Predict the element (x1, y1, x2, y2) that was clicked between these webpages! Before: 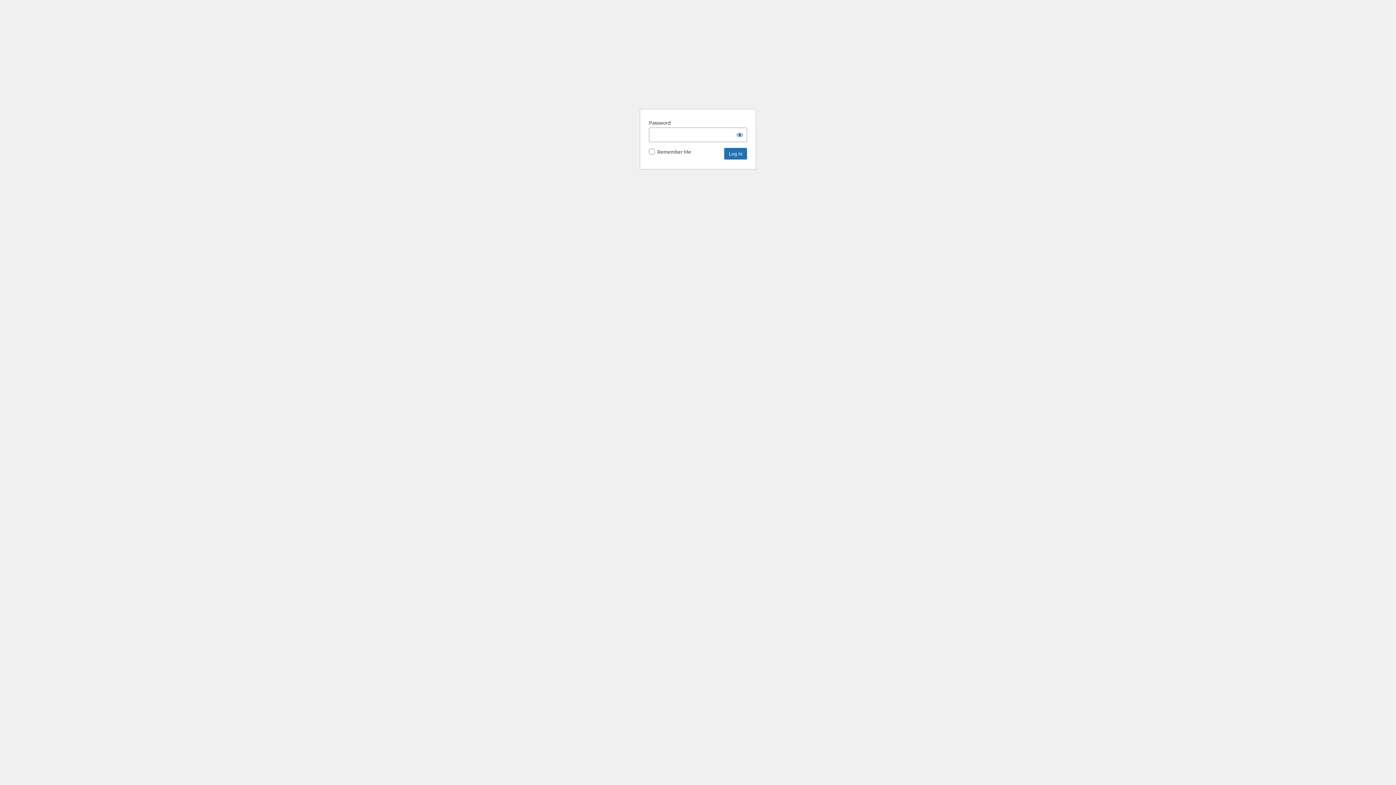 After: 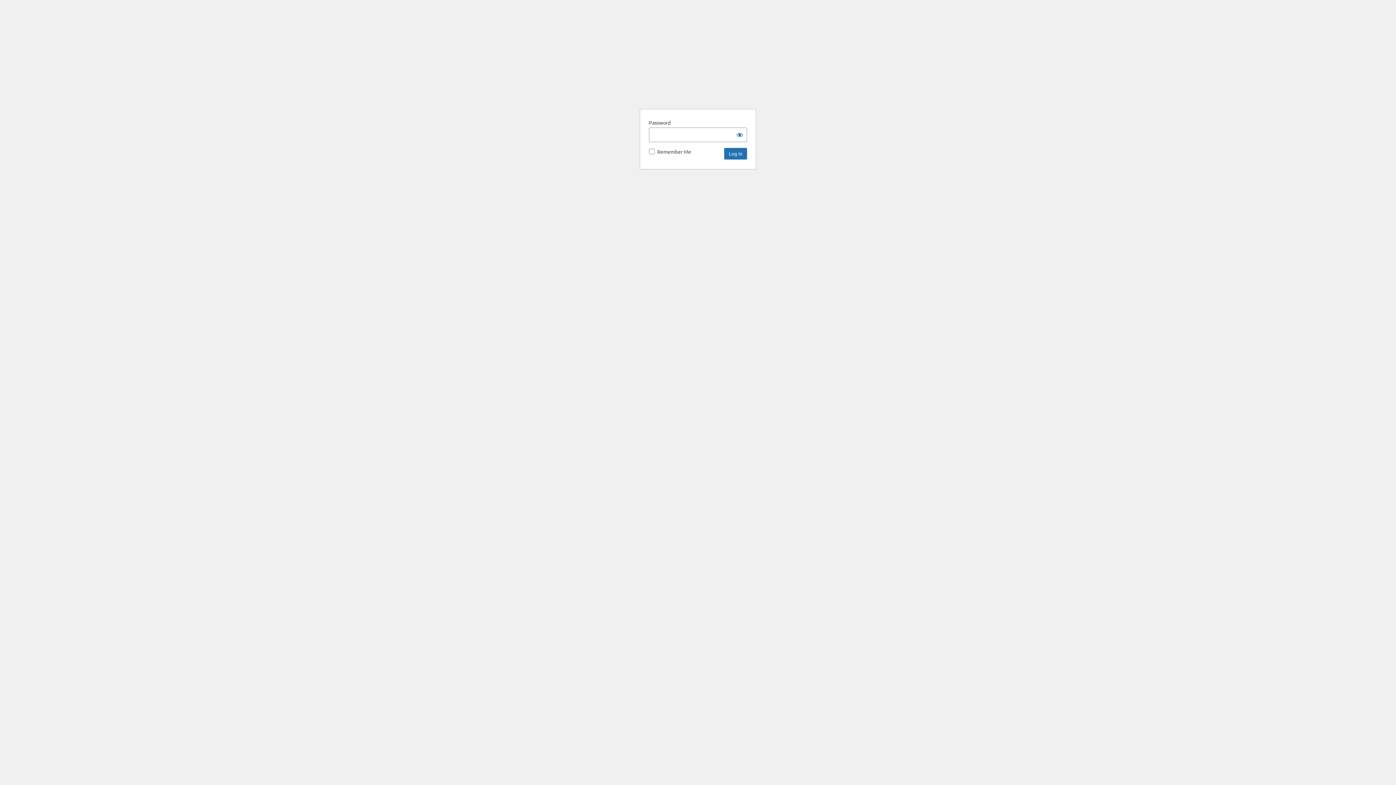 Action: bbox: (640, 69, 756, 100) label: Innocence Project